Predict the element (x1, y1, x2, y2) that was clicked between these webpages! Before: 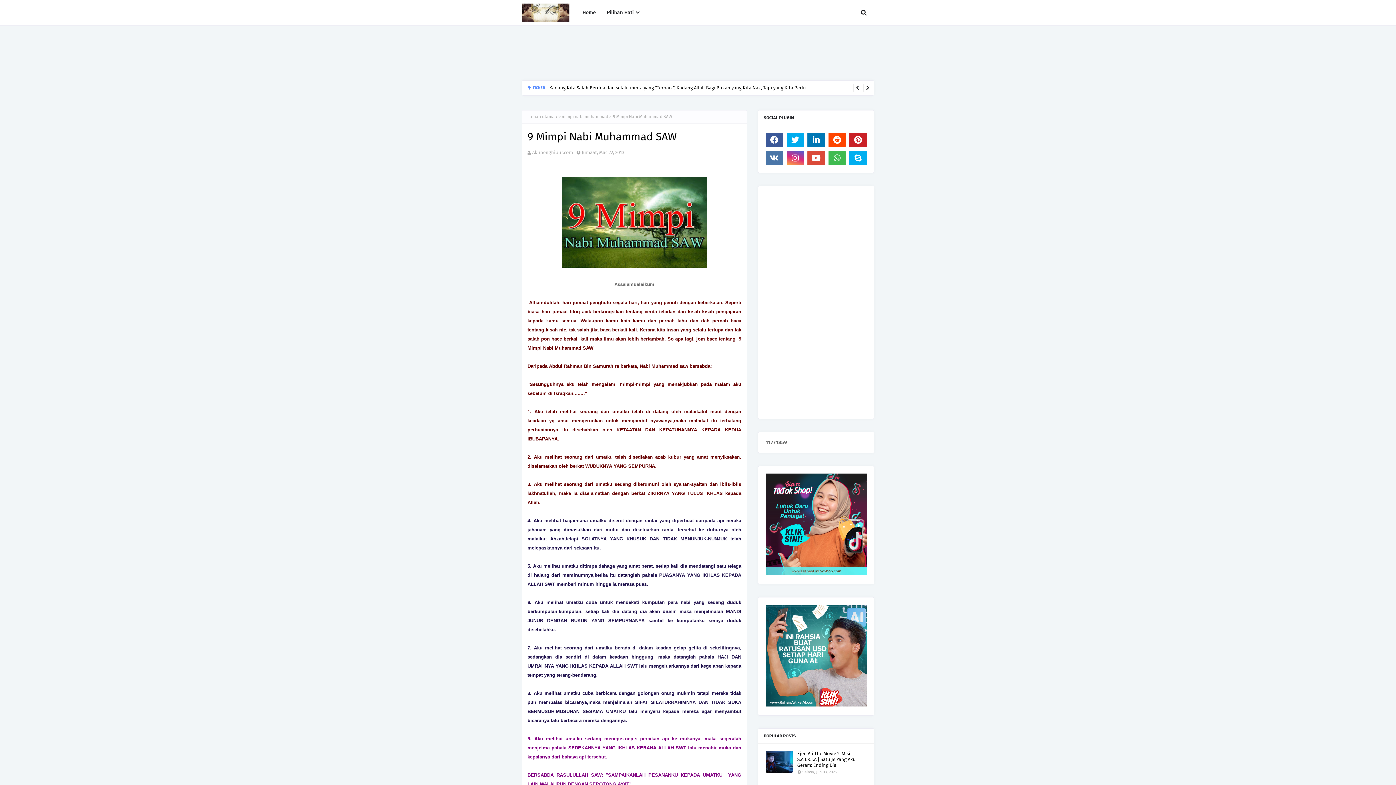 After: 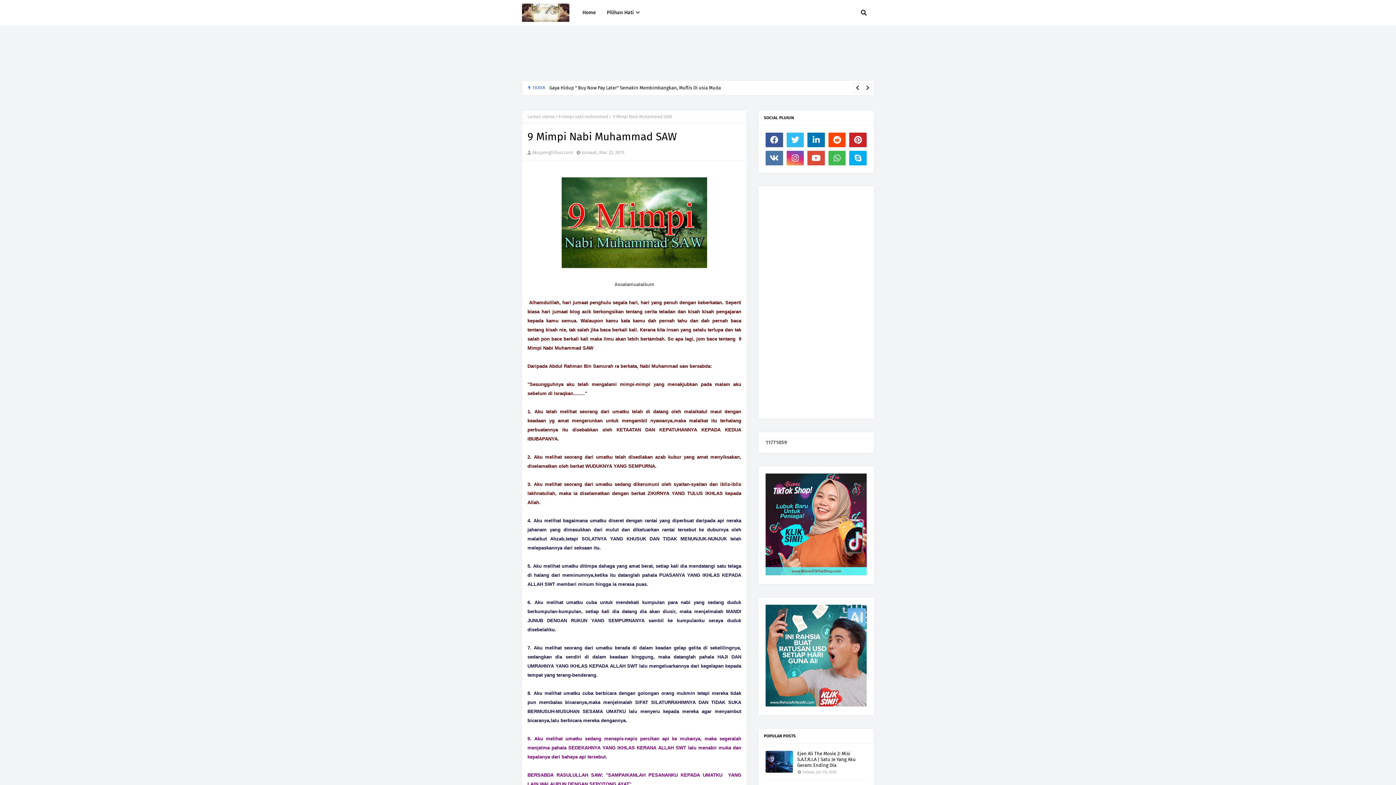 Action: bbox: (786, 132, 804, 147)